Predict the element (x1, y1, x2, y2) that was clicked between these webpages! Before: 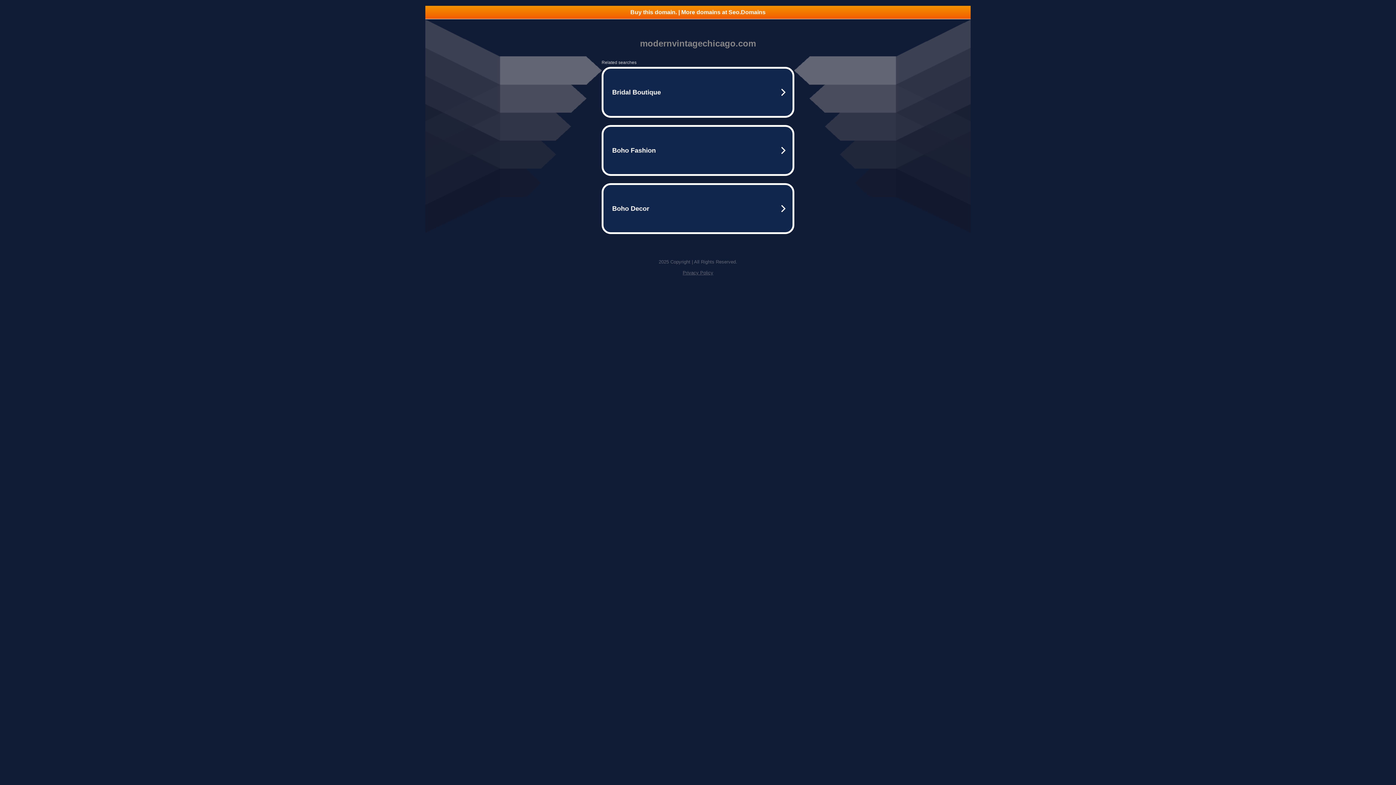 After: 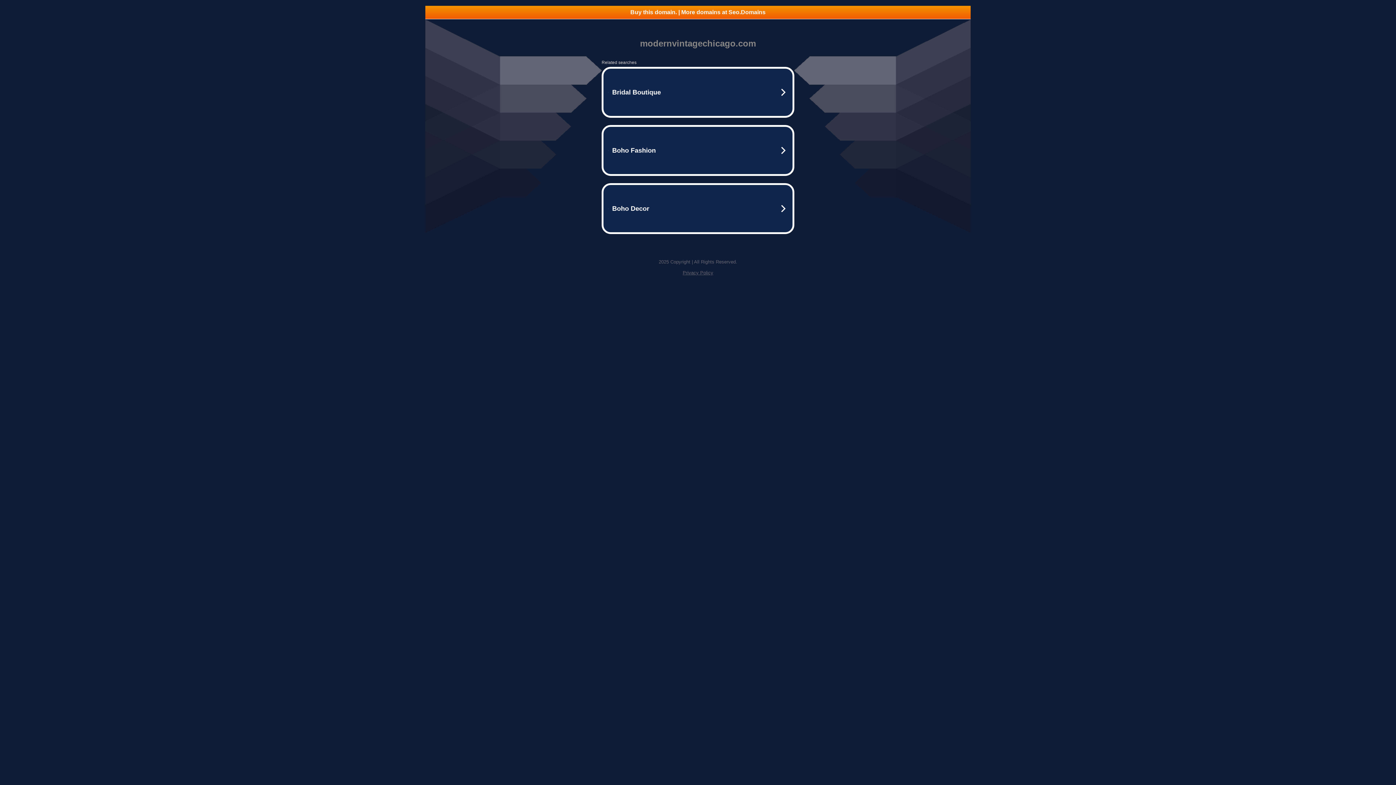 Action: label: Privacy Policy bbox: (682, 270, 713, 275)